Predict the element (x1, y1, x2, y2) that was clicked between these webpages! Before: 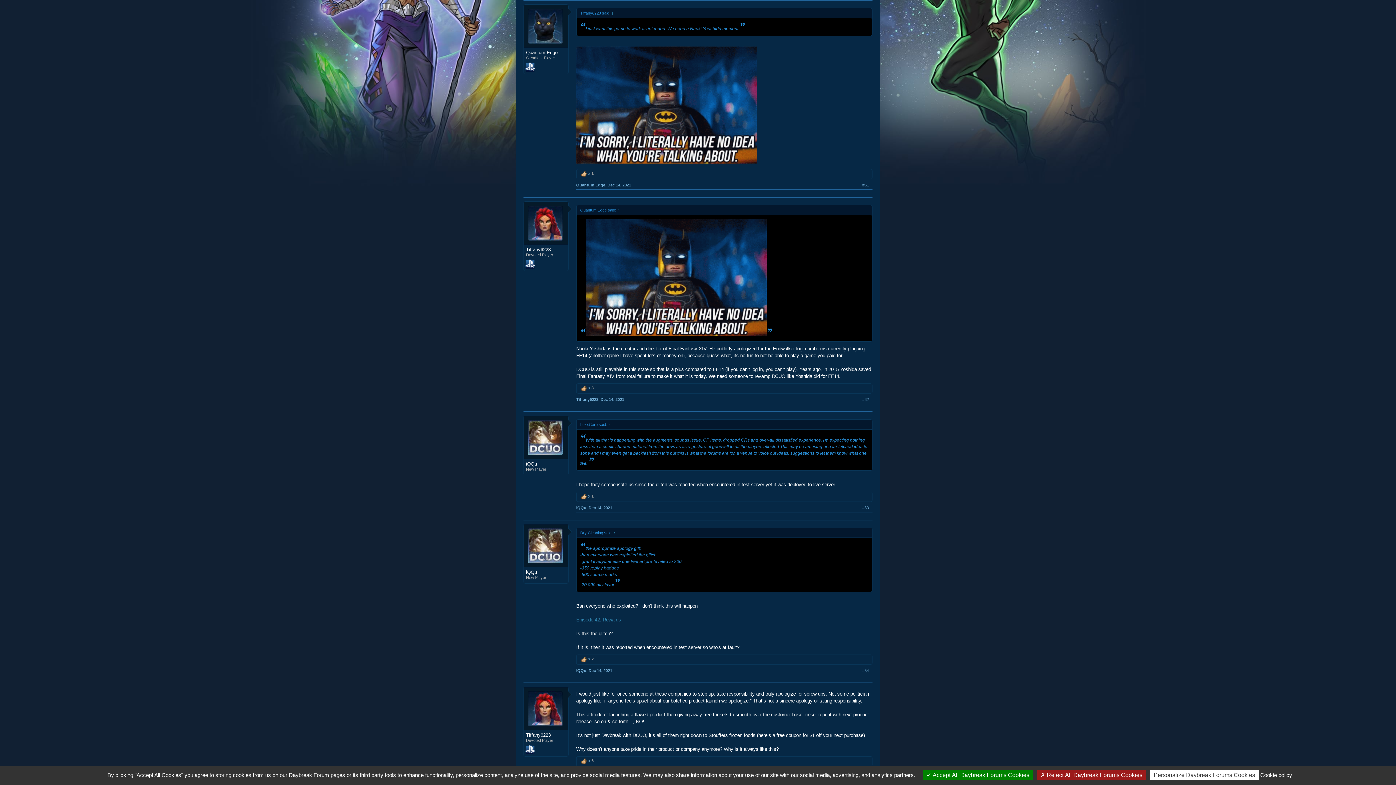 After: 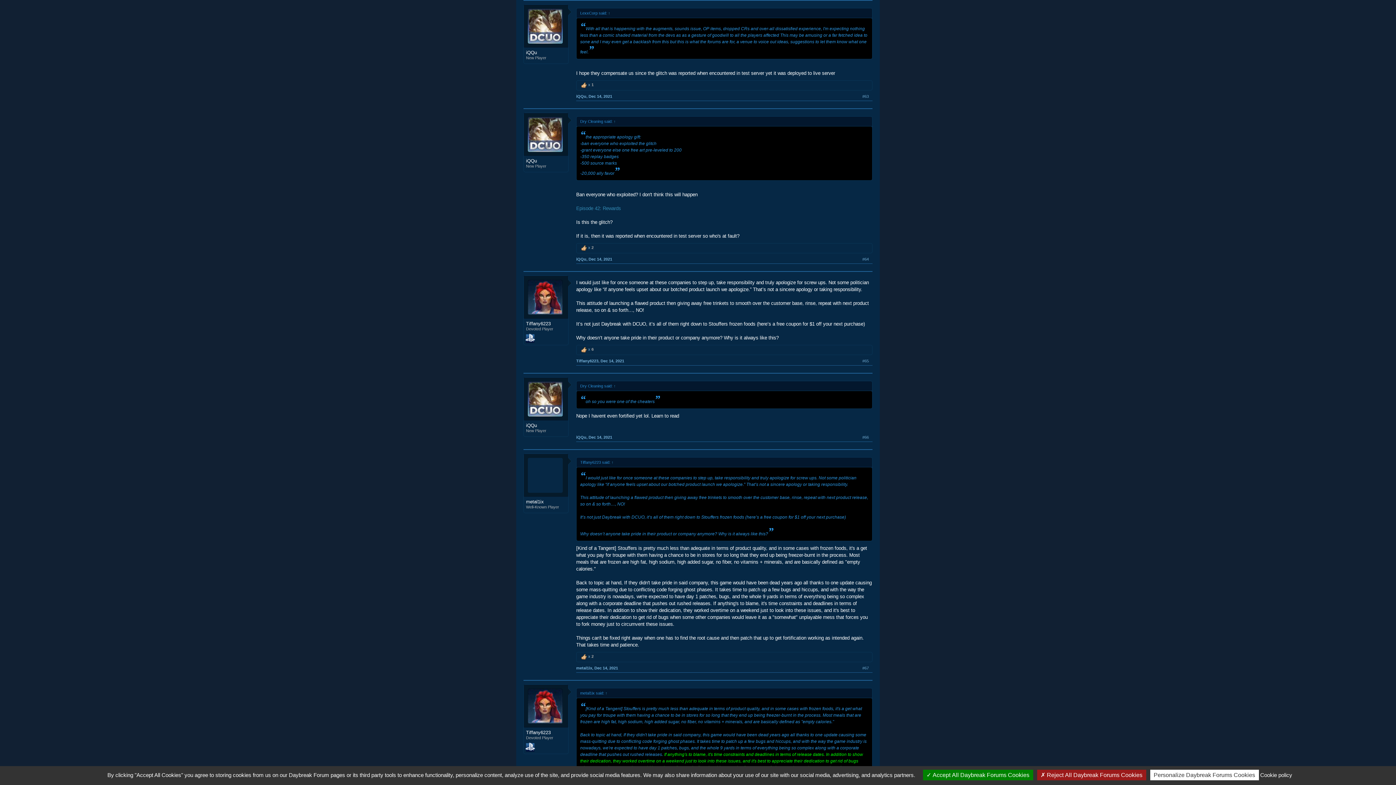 Action: label: Dec 14, 2021 bbox: (588, 505, 612, 510)